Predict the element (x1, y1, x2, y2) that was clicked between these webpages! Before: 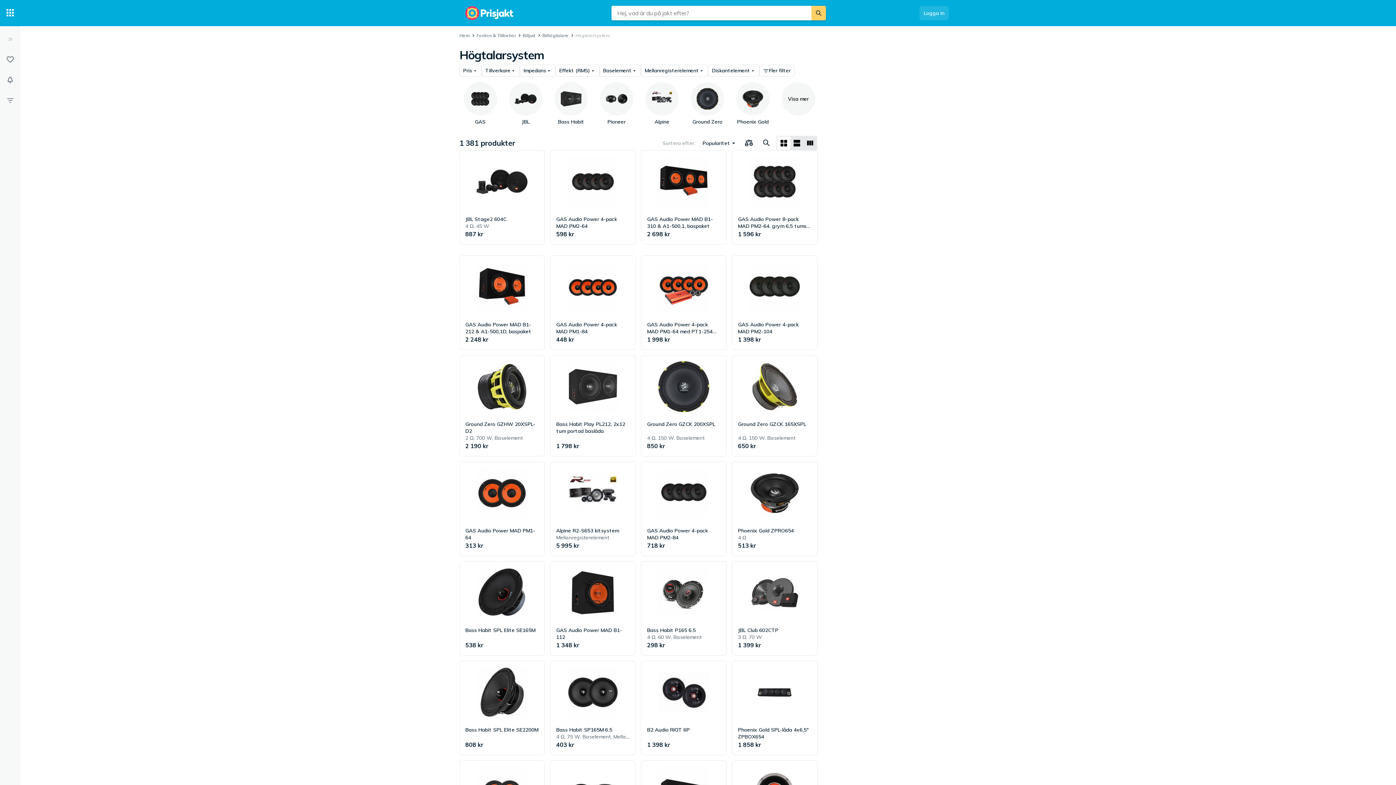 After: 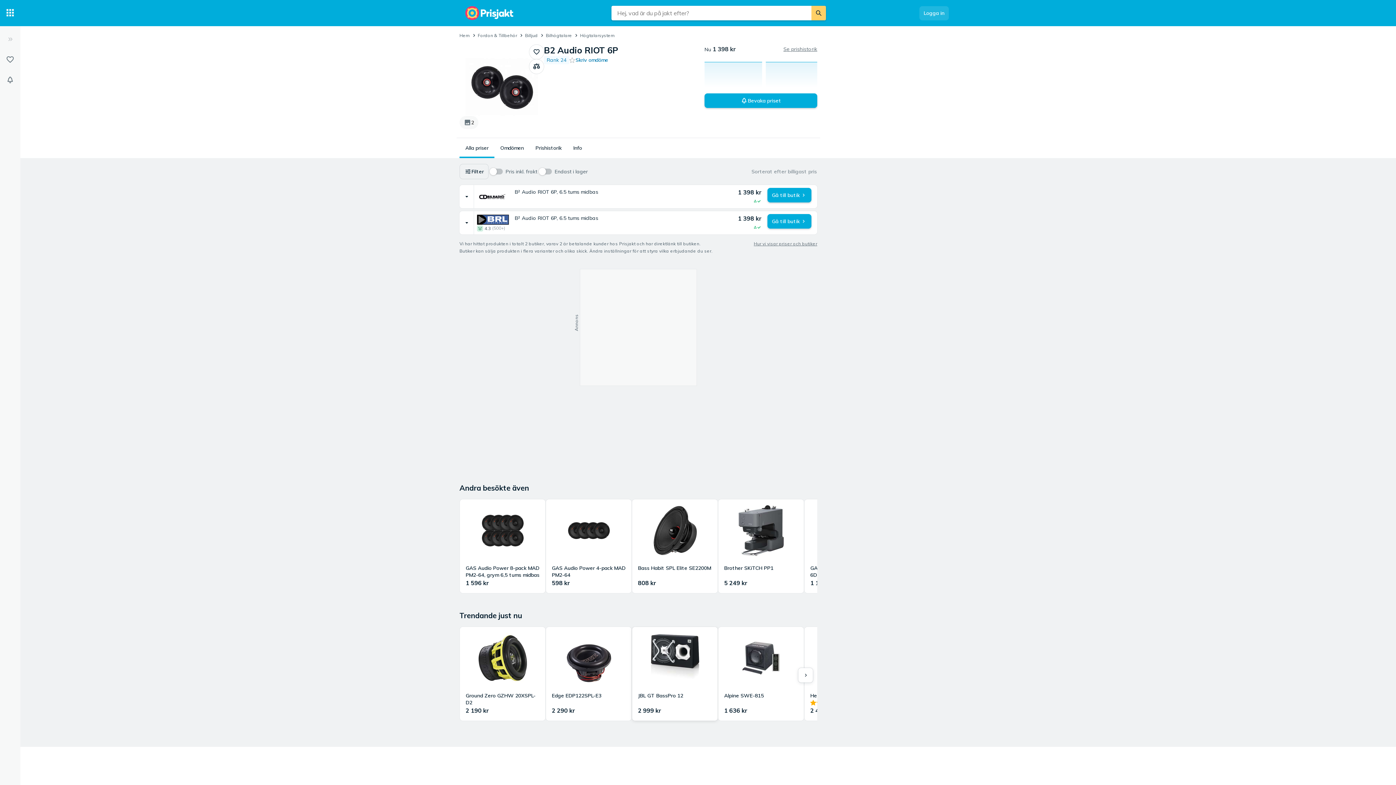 Action: label: B2 Audio RIOT 6P
1 398 kr bbox: (641, 661, 726, 755)